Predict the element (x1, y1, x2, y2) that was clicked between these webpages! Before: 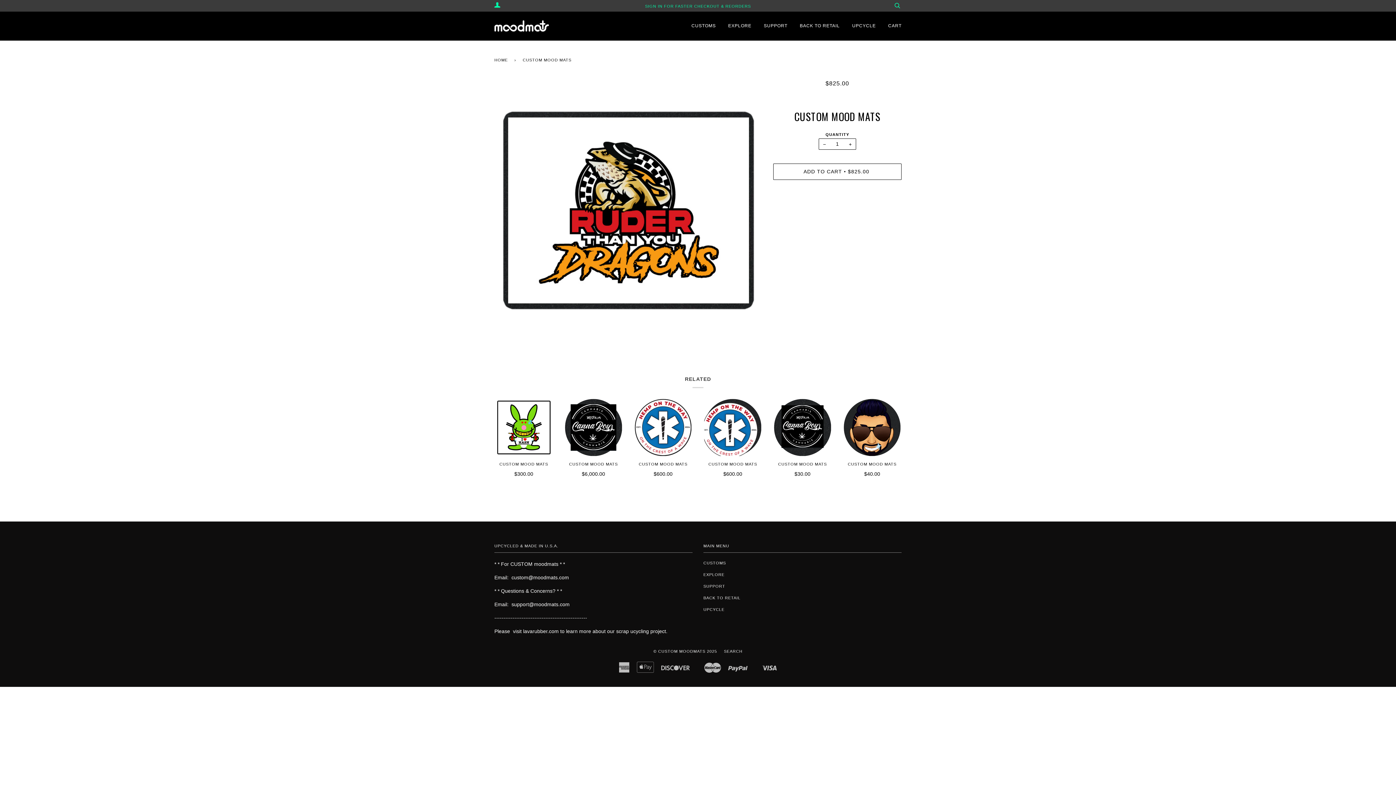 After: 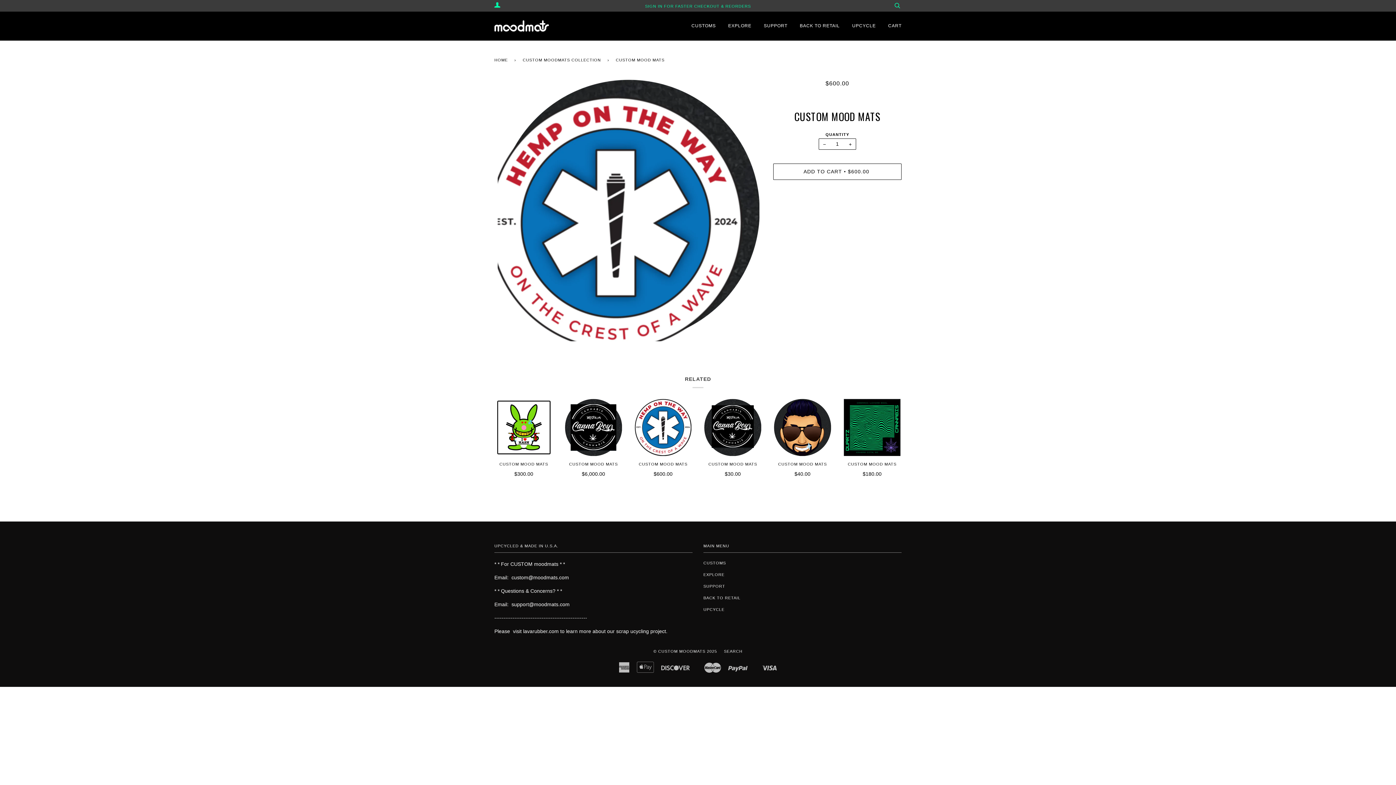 Action: label: CUSTOM MOOD MATS

$600.00 bbox: (703, 461, 762, 478)